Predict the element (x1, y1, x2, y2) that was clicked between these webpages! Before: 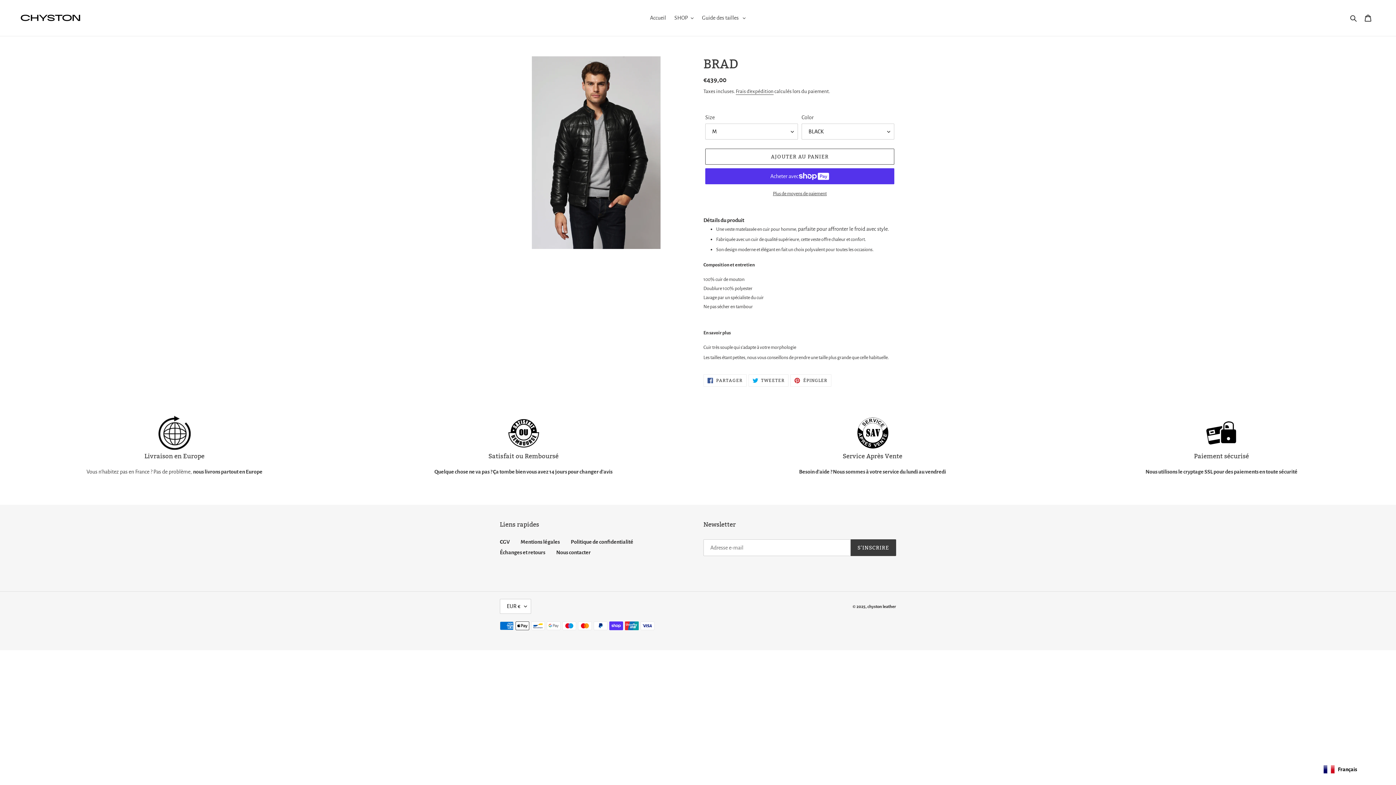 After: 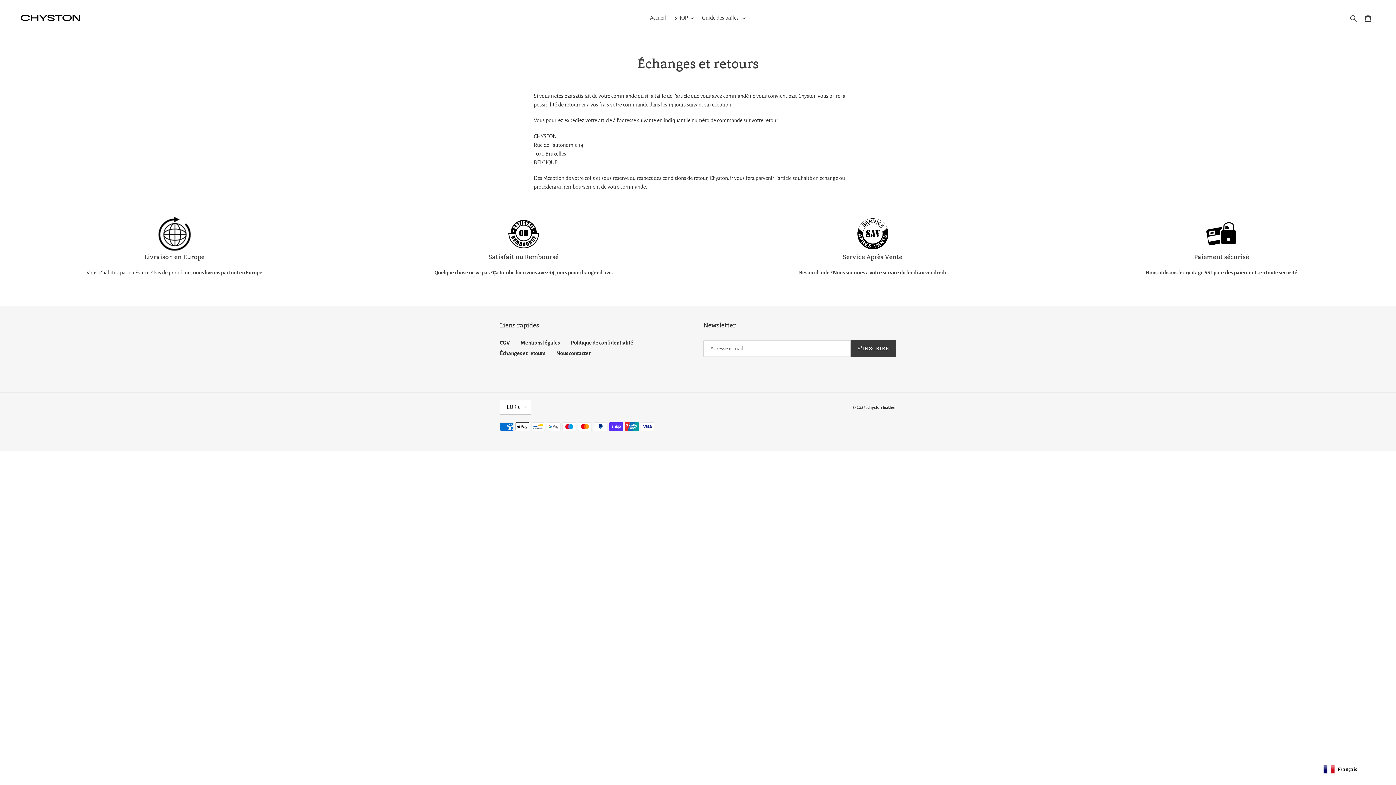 Action: label: Échanges et retours bbox: (500, 549, 545, 555)